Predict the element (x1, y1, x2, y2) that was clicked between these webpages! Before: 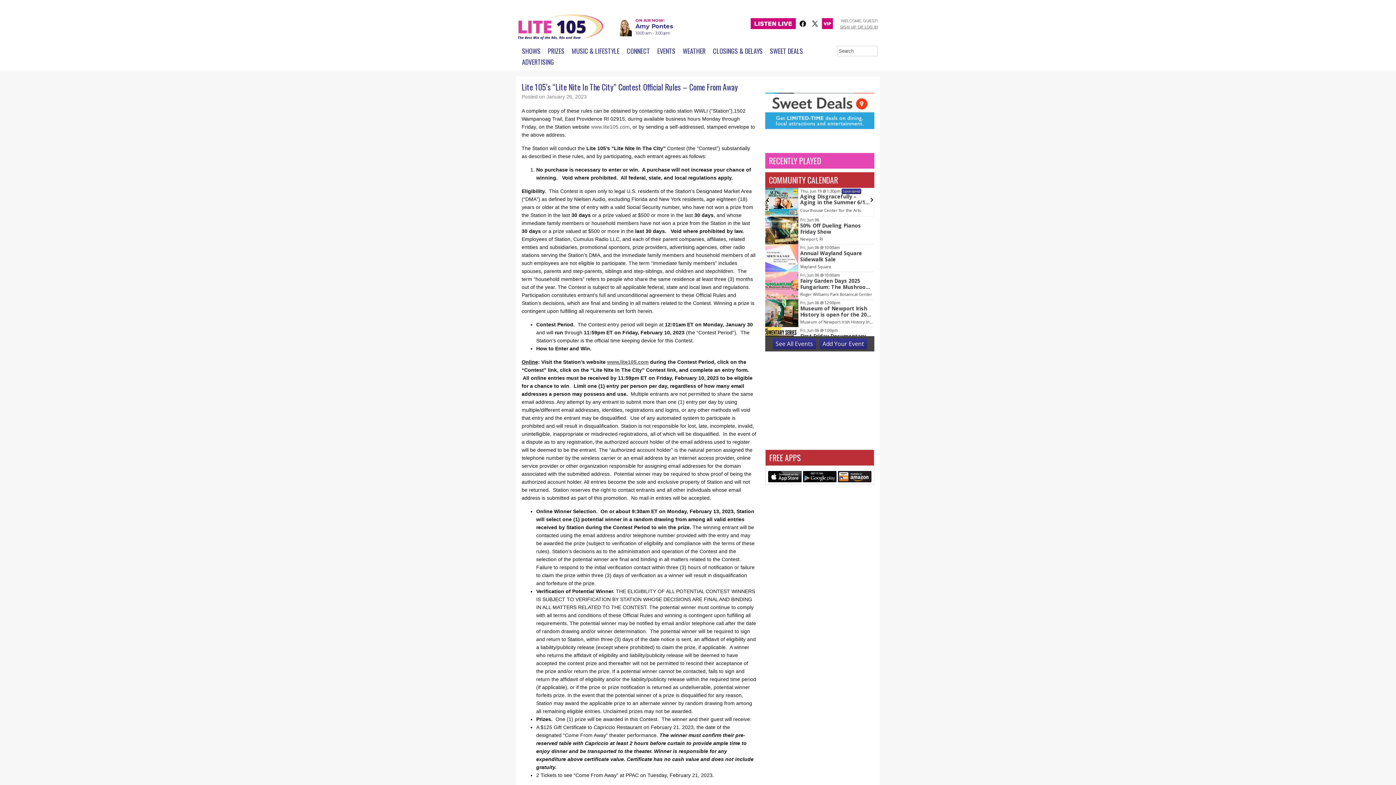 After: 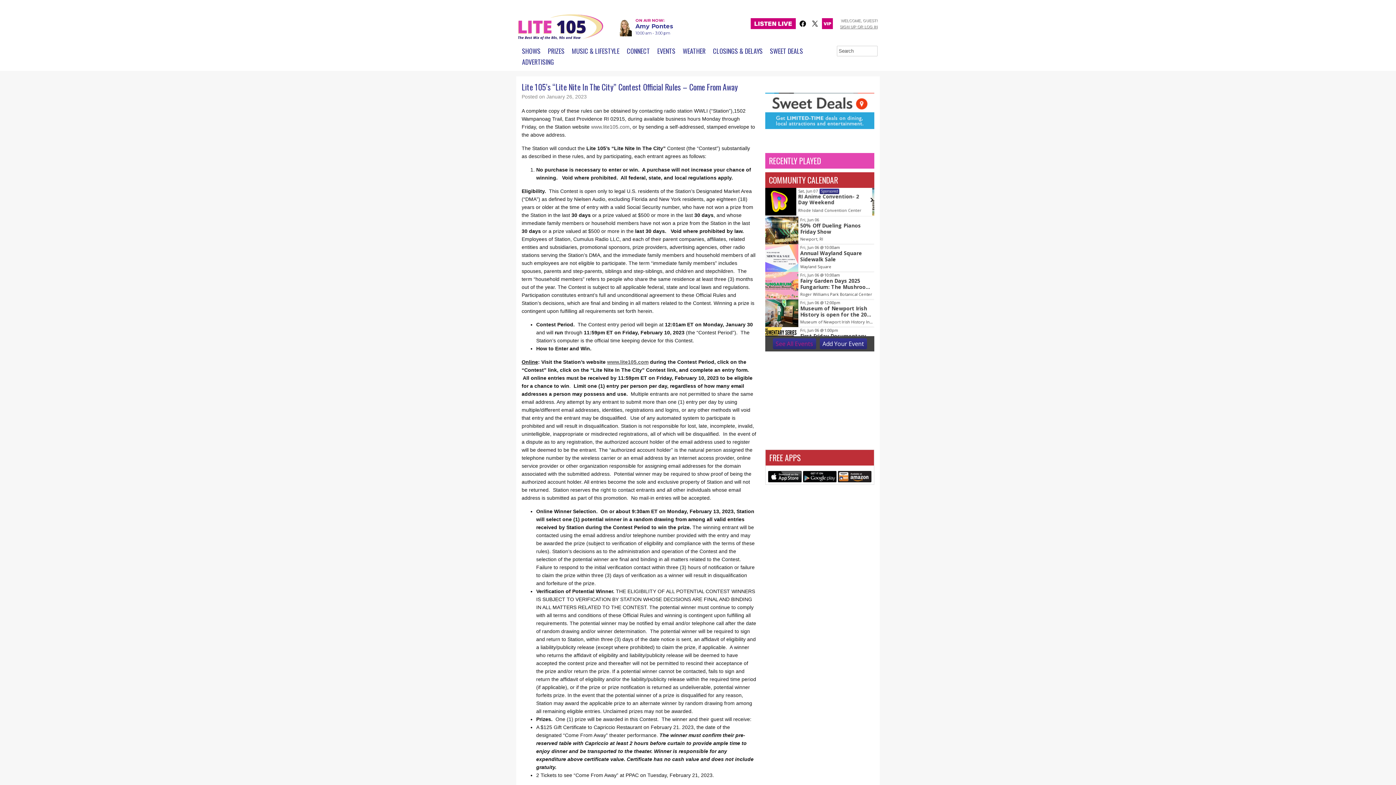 Action: bbox: (772, 338, 816, 349) label: See All Events